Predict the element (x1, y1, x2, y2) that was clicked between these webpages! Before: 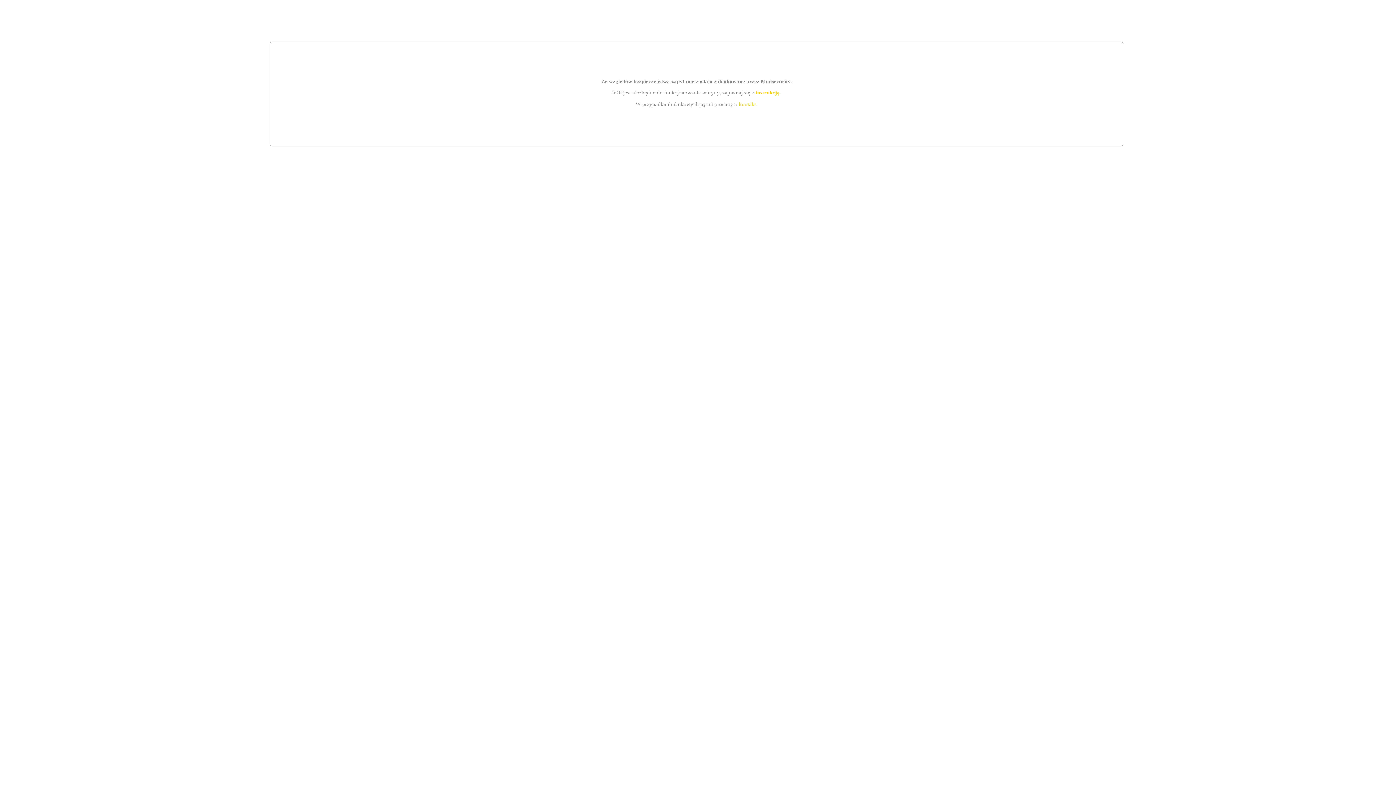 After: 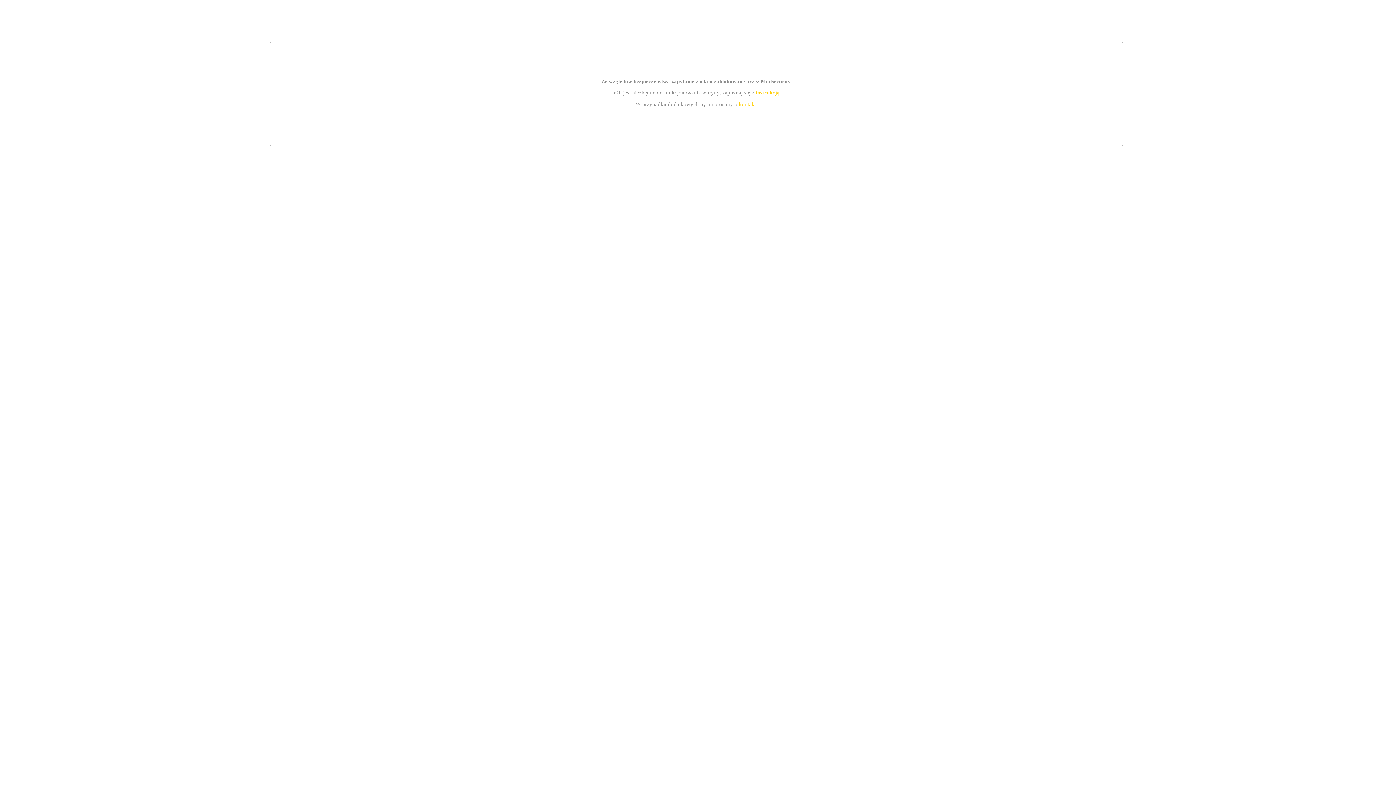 Action: label: instrukcją bbox: (755, 89, 779, 95)